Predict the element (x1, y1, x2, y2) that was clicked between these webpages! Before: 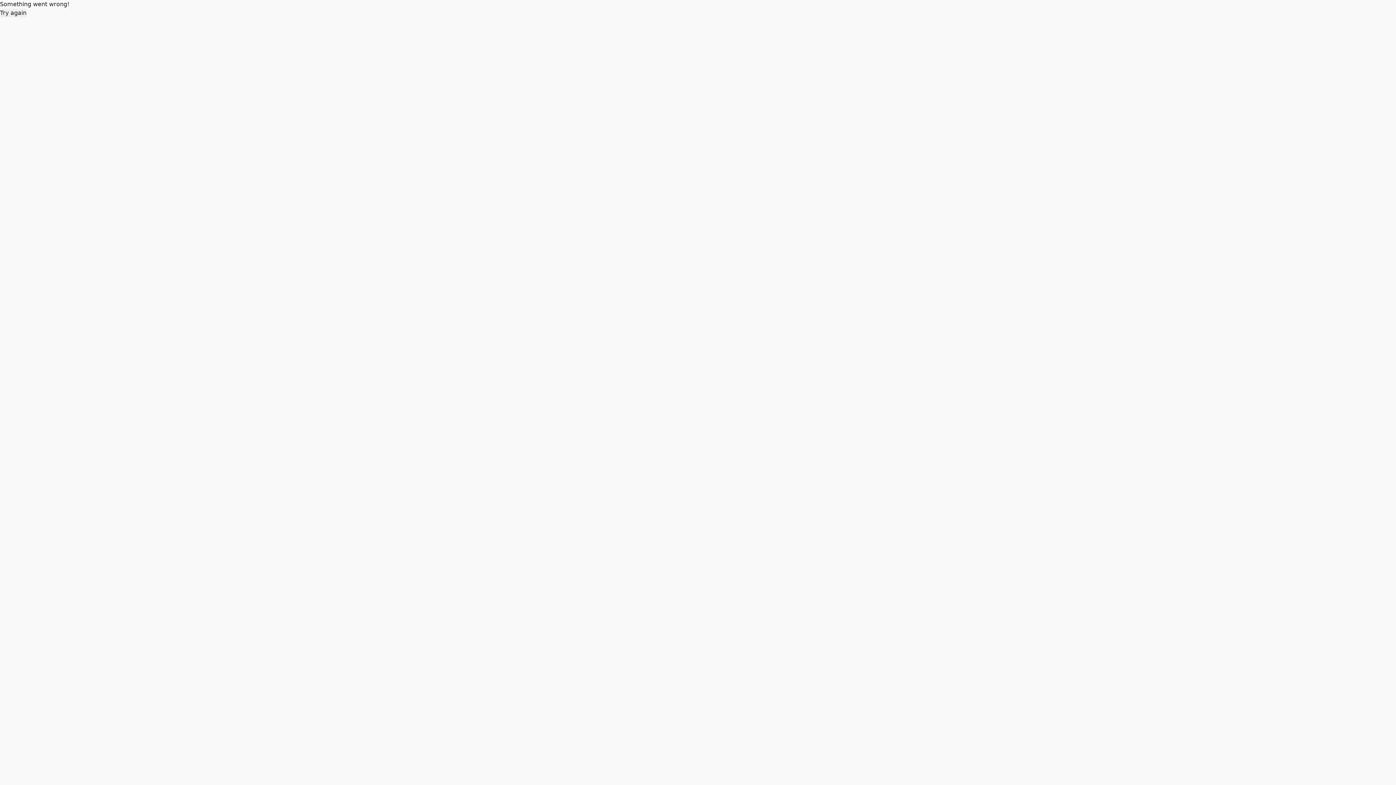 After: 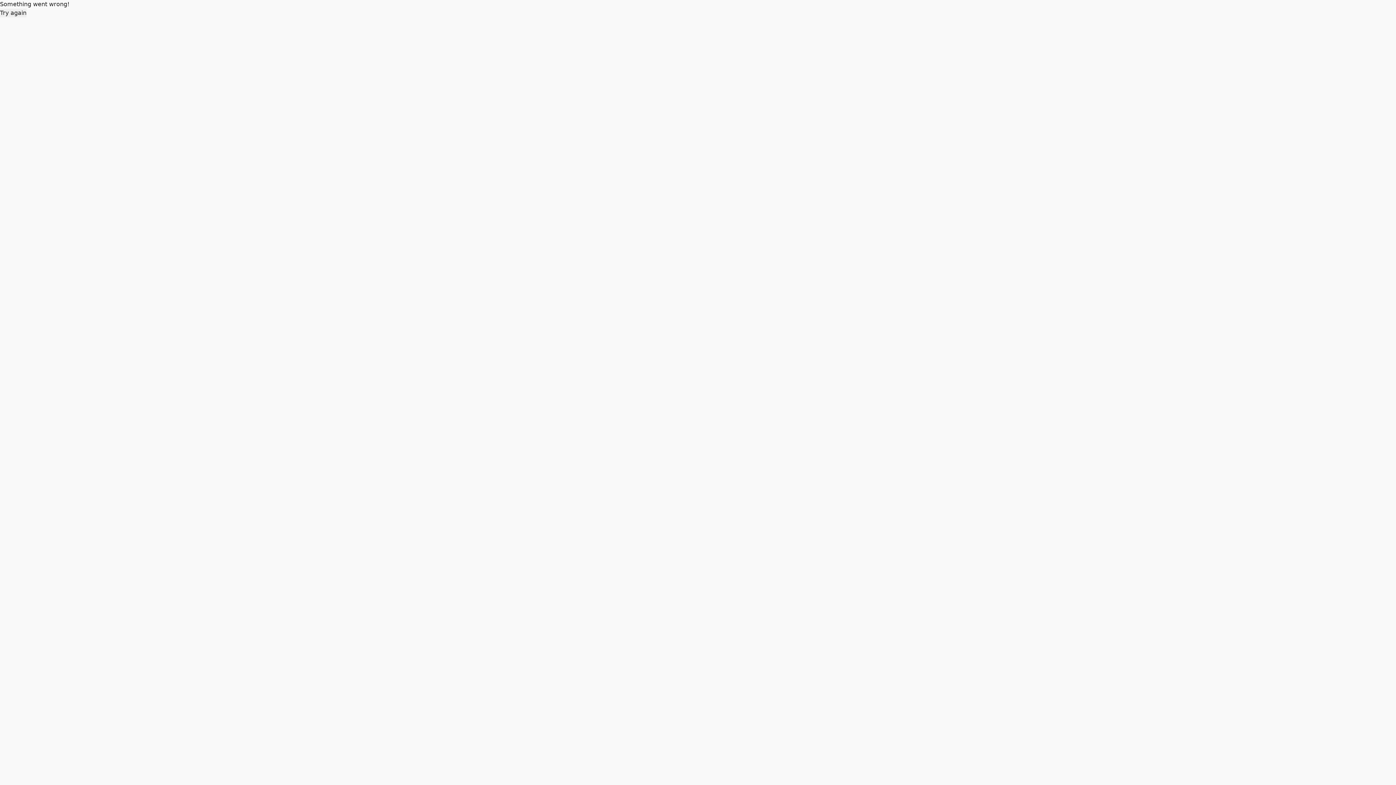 Action: bbox: (0, 8, 26, 17) label: Try again